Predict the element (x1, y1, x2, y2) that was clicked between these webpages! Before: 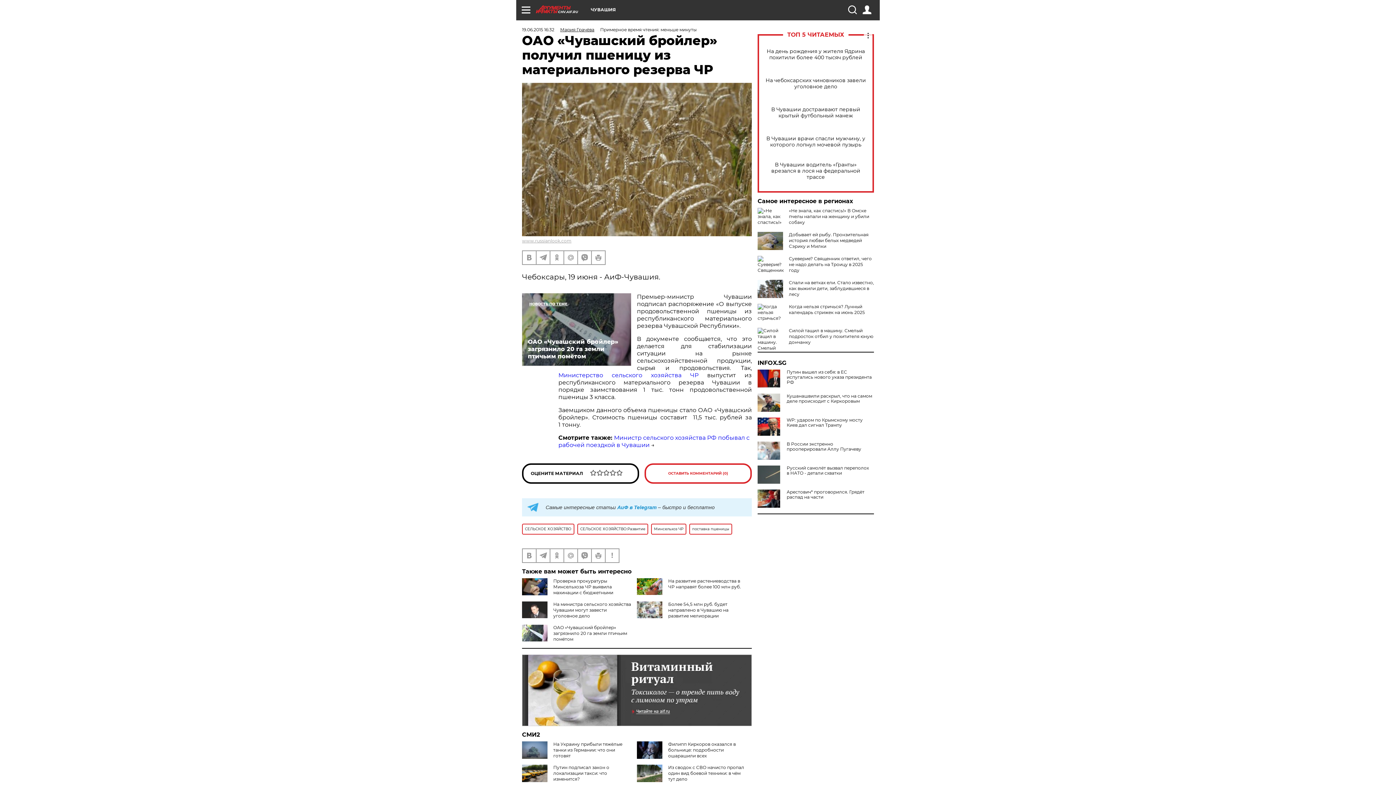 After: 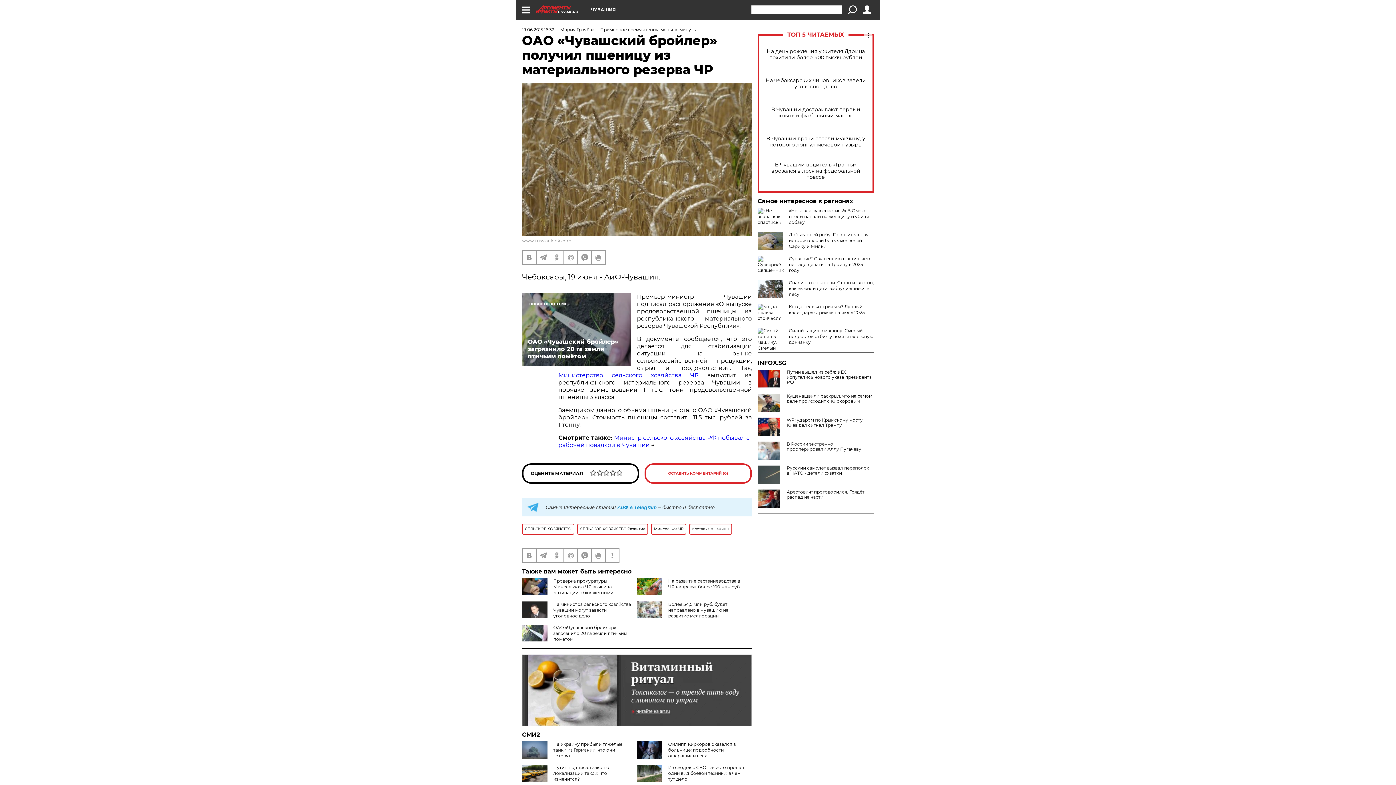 Action: bbox: (848, 5, 856, 14)